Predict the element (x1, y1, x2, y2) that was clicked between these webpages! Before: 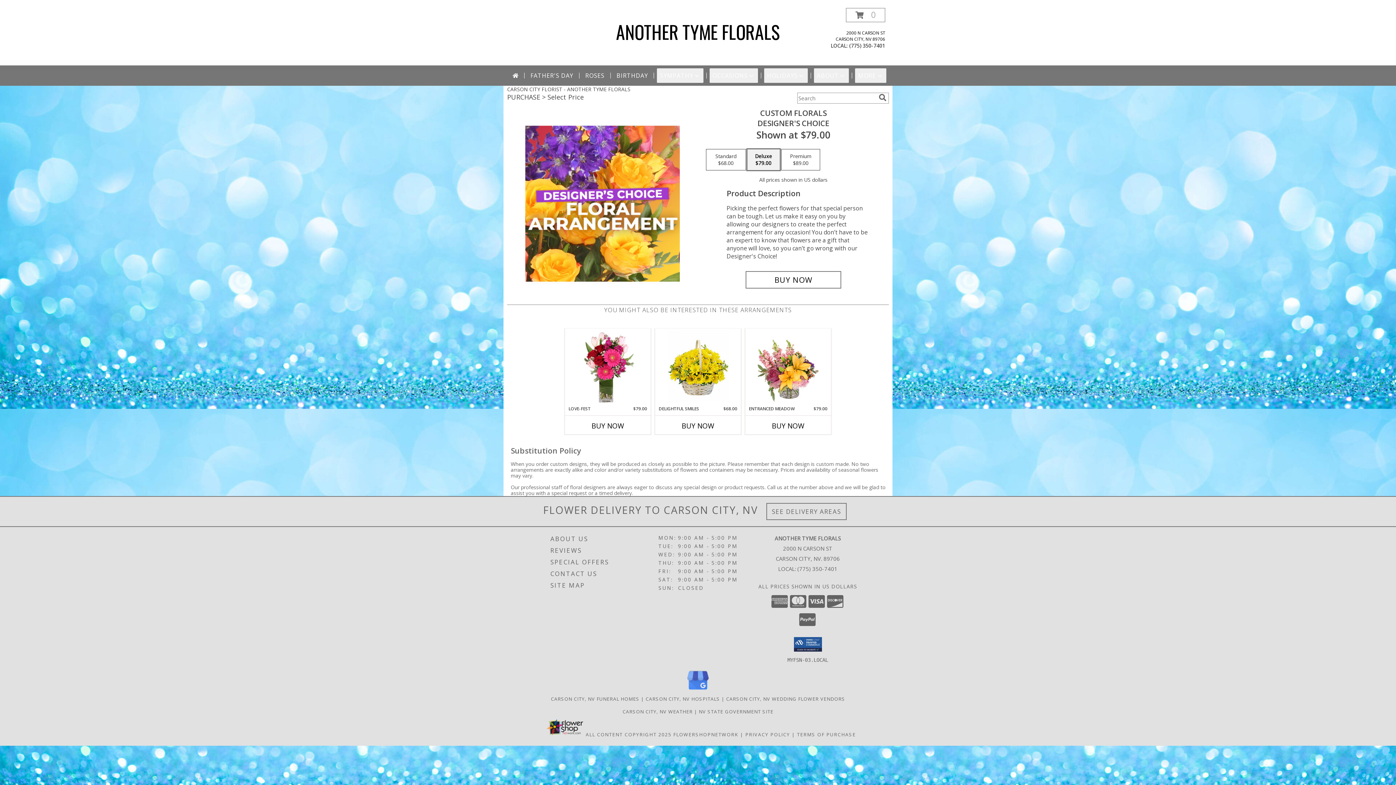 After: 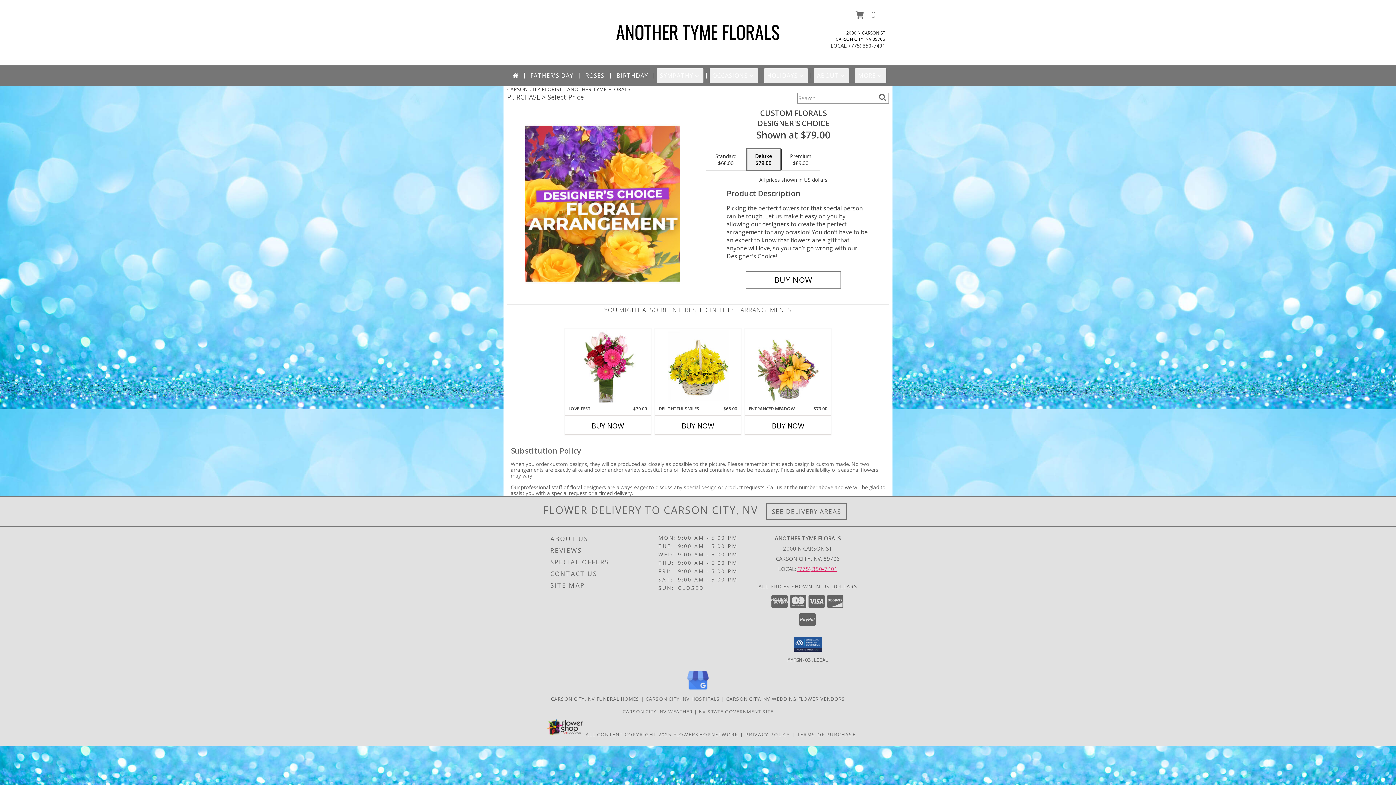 Action: bbox: (797, 565, 837, 572) label: Call local number: +1-775-350-7401